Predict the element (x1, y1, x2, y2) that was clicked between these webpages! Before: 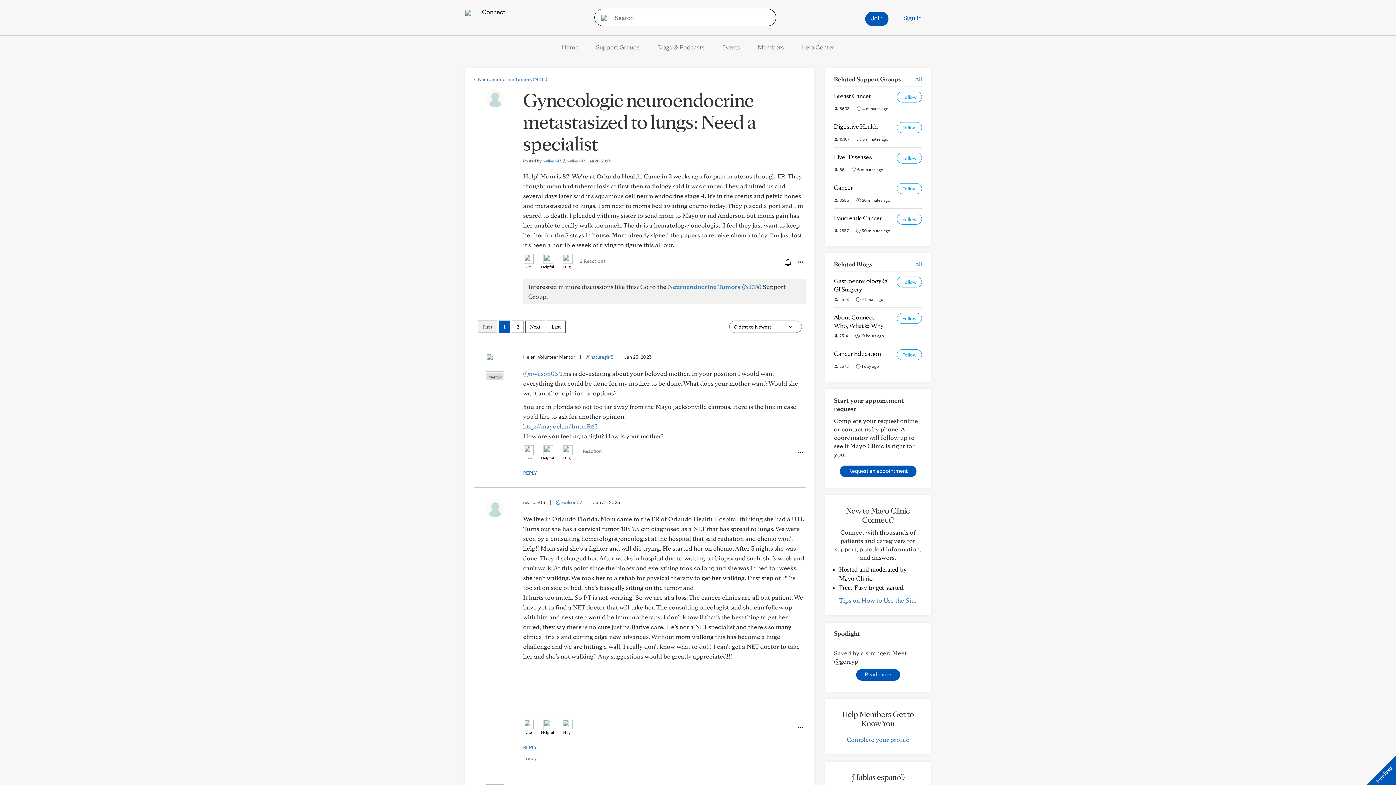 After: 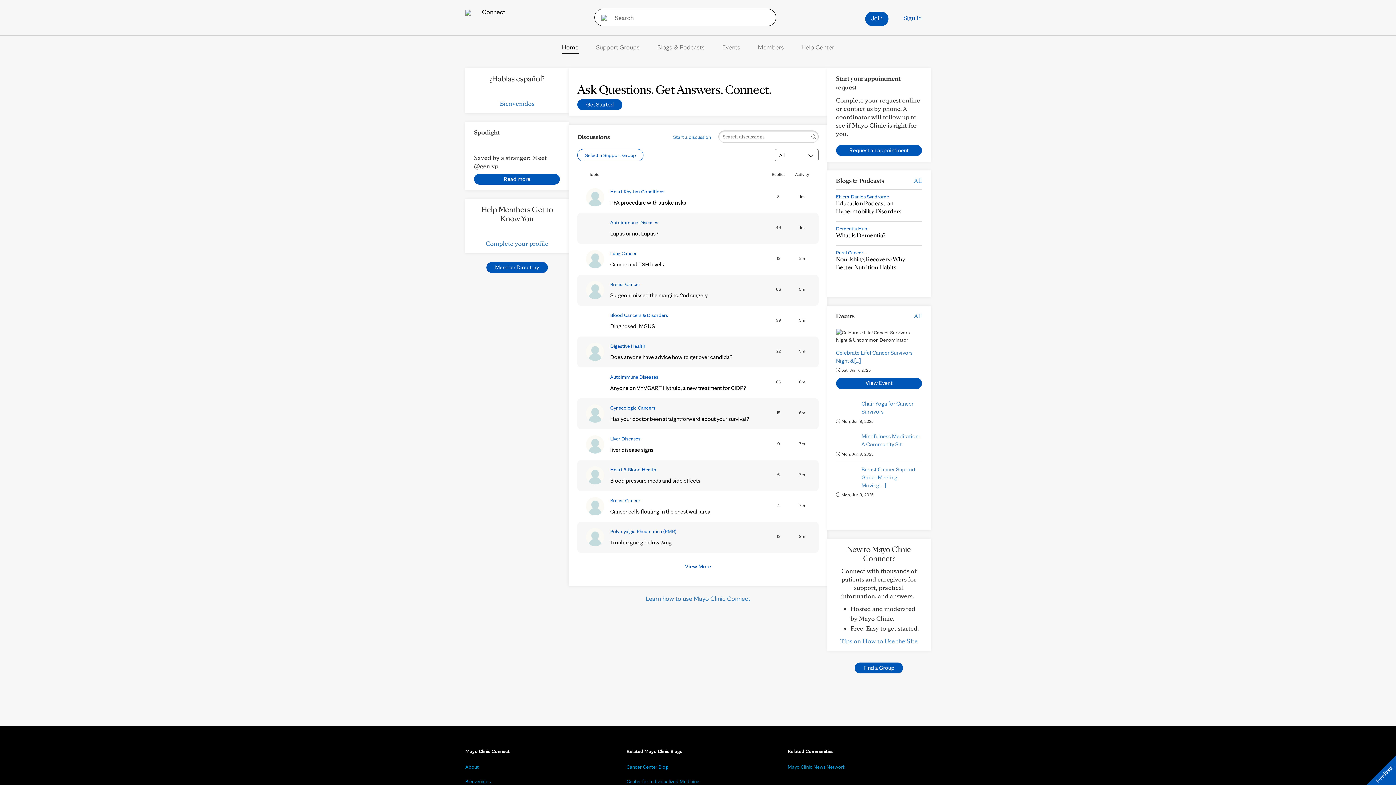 Action: bbox: (562, 43, 578, 50) label: Home